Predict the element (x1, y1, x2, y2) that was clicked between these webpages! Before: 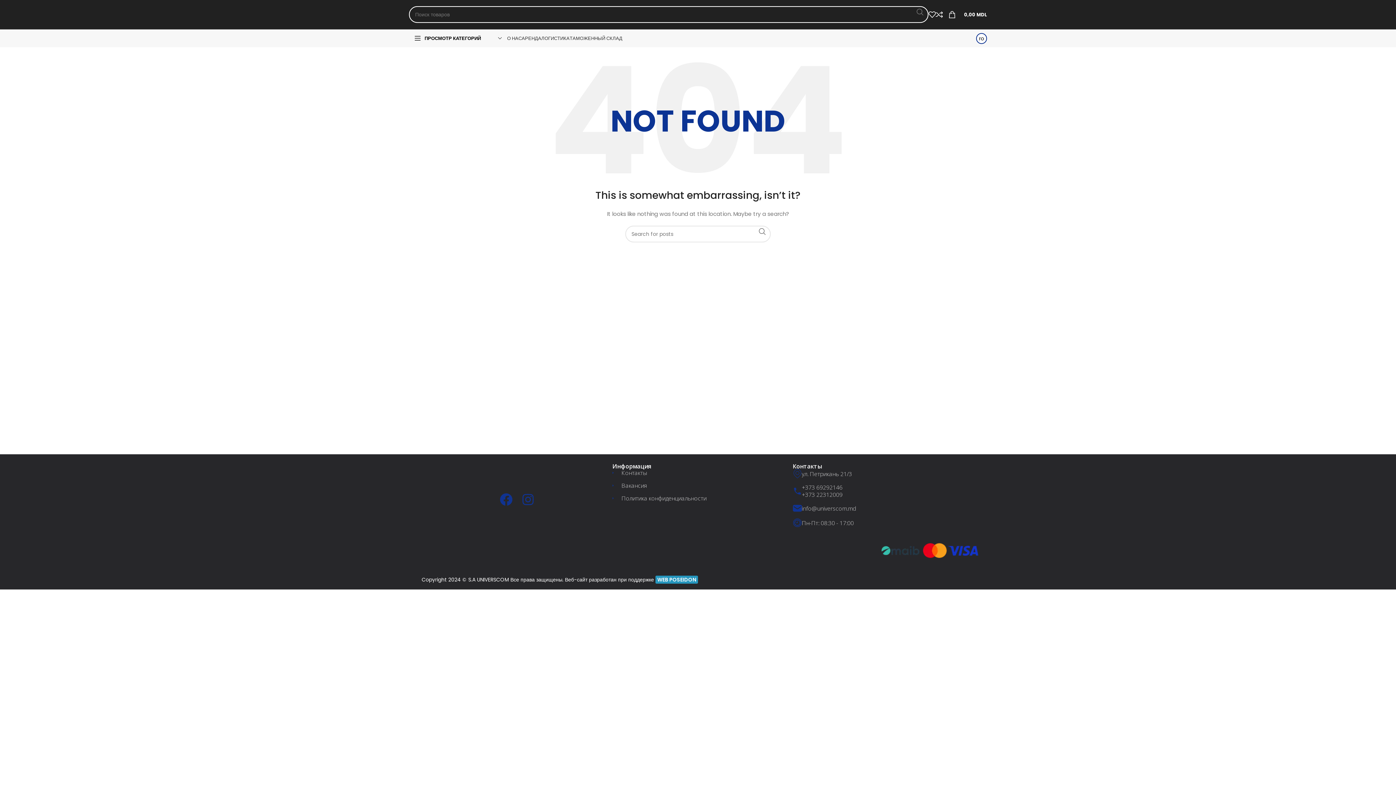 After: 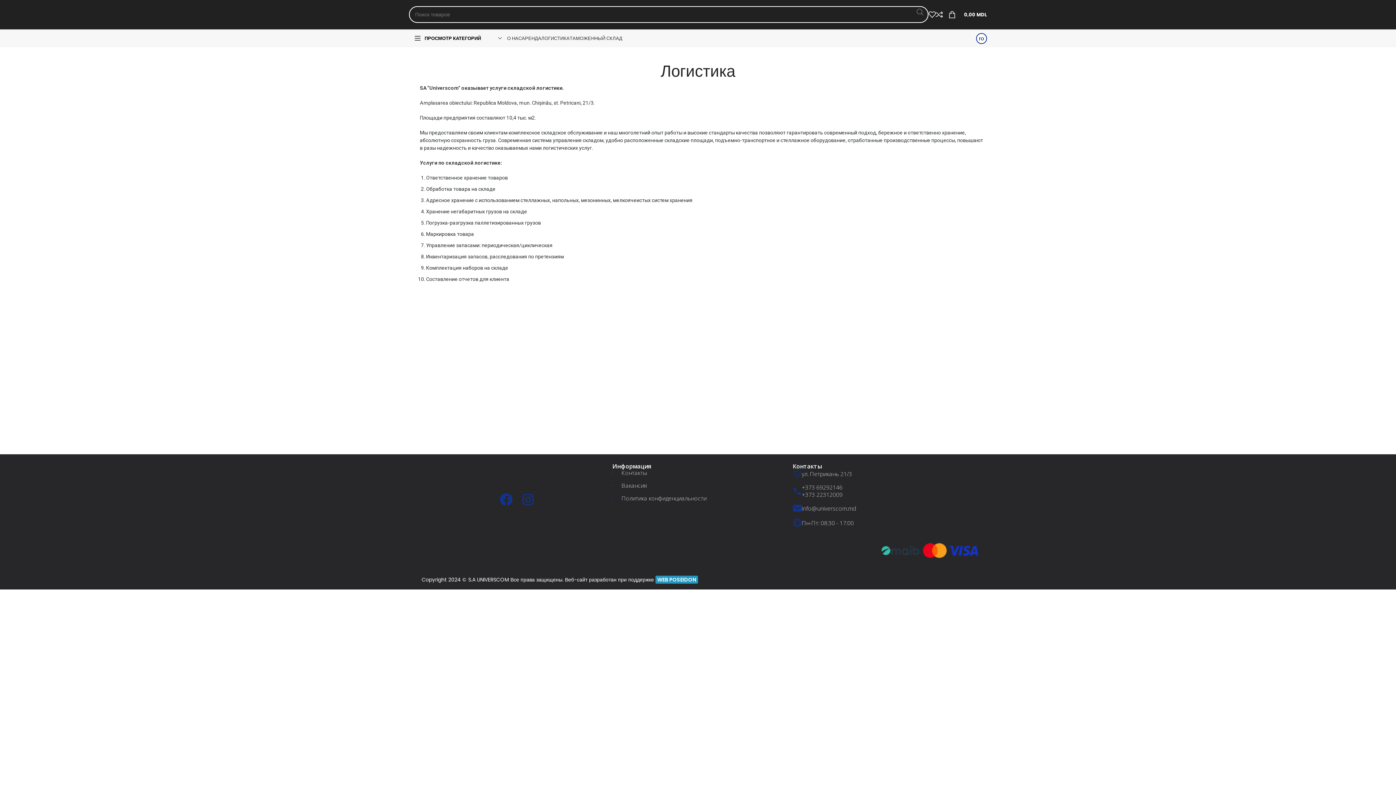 Action: bbox: (541, 31, 569, 45) label: ЛОГИСТИКА